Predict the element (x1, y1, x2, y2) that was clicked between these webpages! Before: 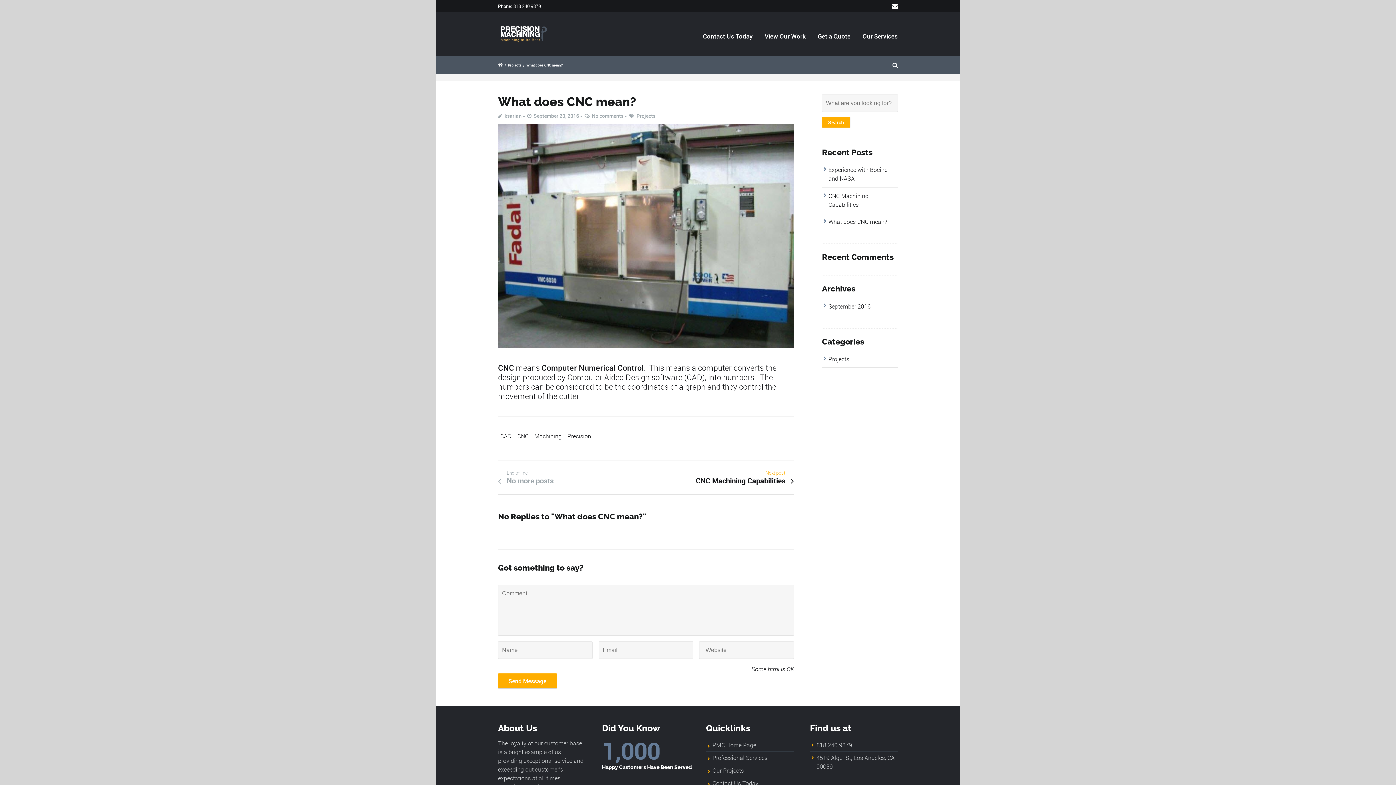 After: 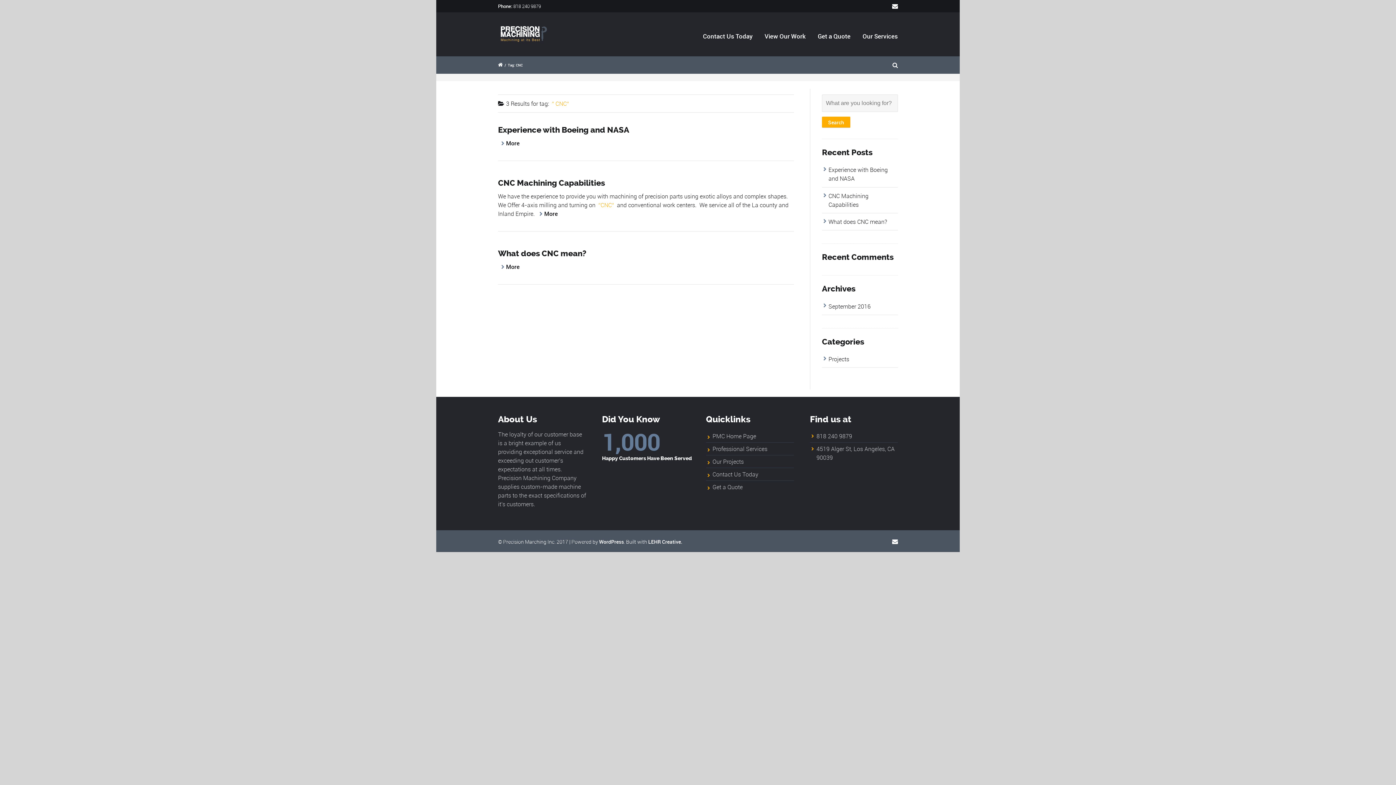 Action: label: CNC bbox: (515, 430, 530, 441)